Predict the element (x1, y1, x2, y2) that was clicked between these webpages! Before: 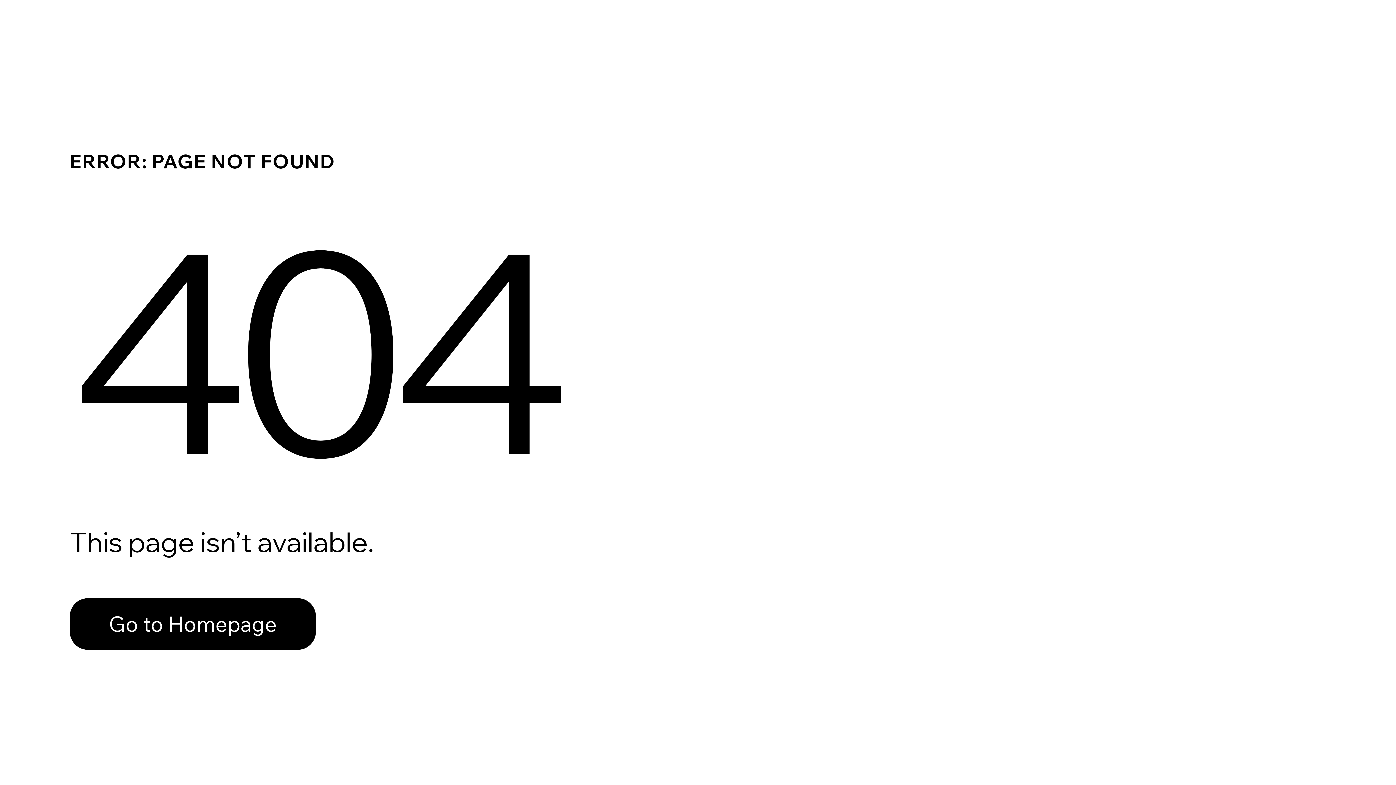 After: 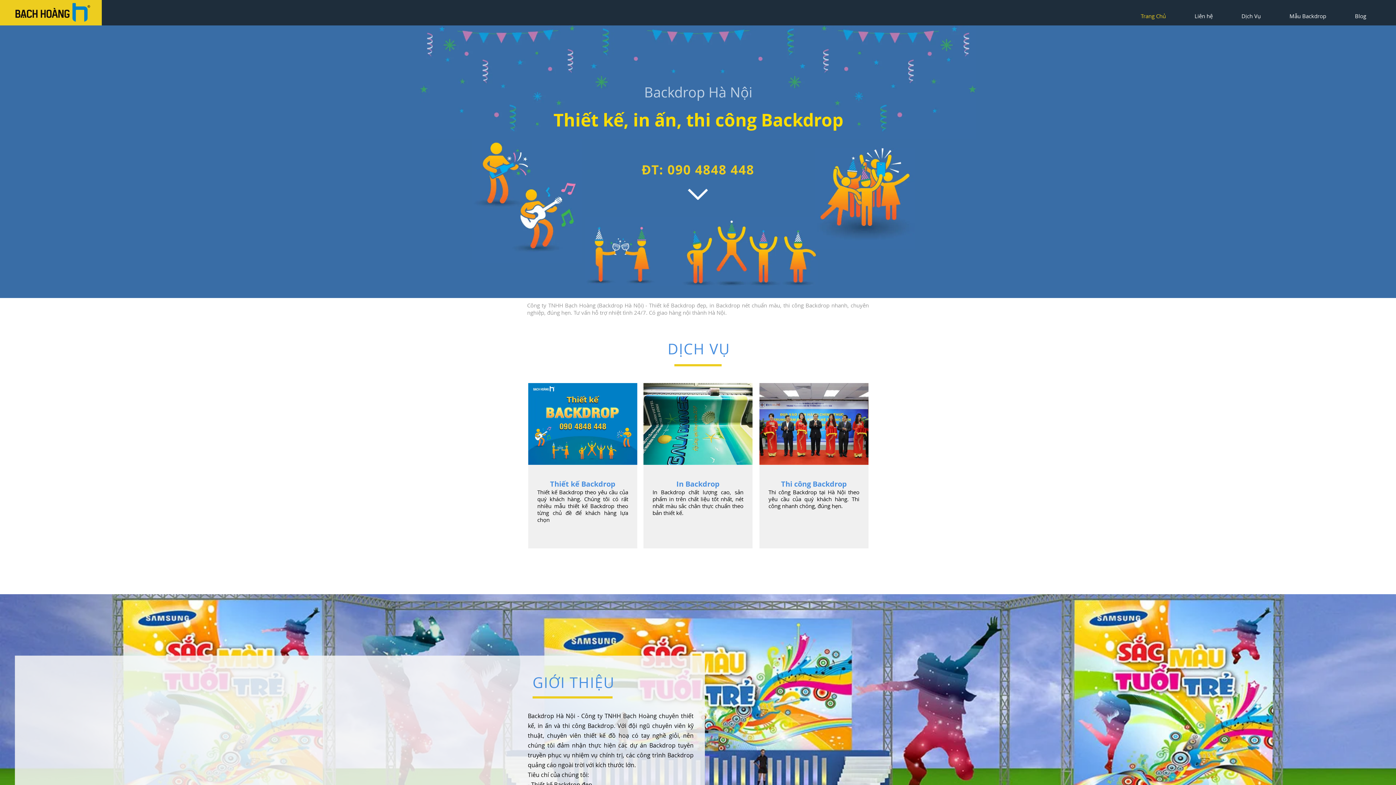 Action: bbox: (69, 598, 316, 650) label: Go to Homepage